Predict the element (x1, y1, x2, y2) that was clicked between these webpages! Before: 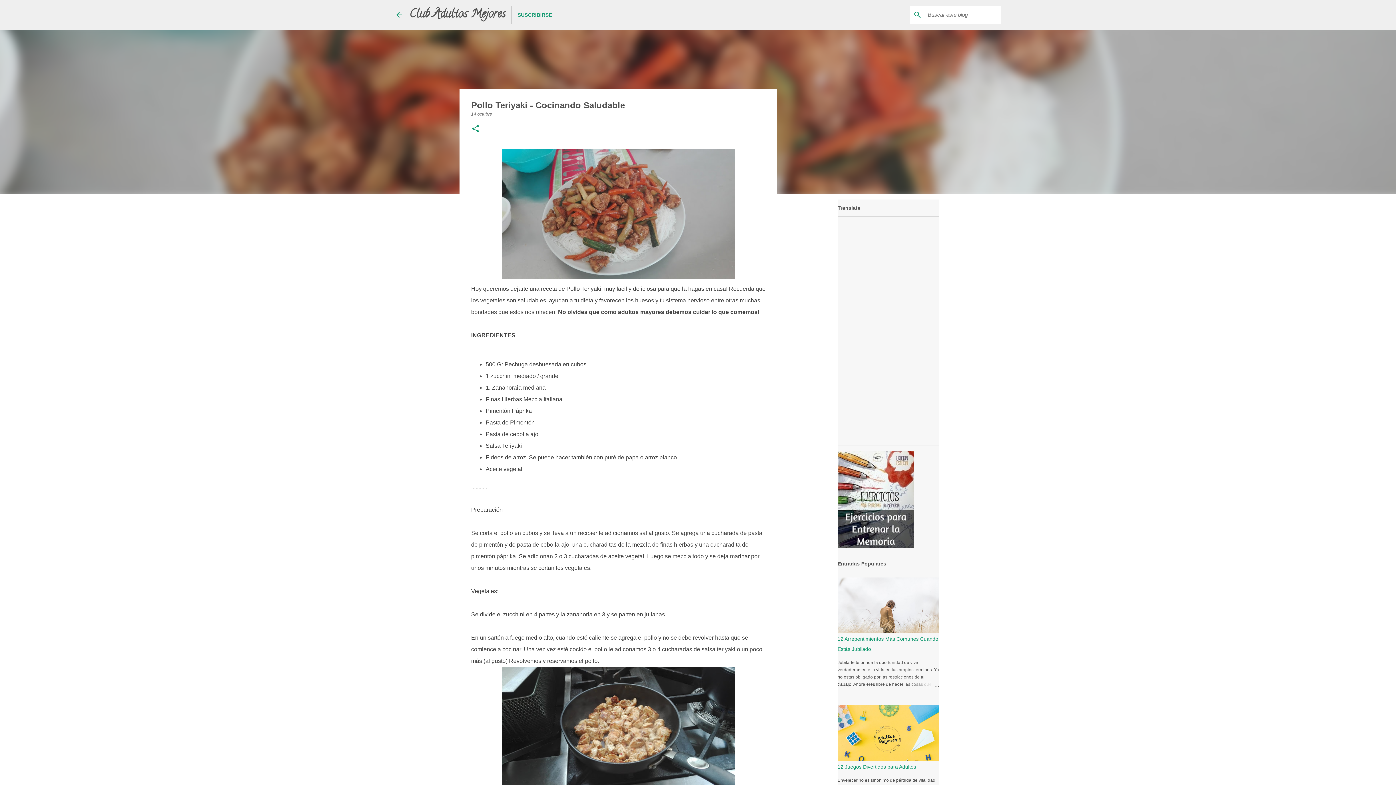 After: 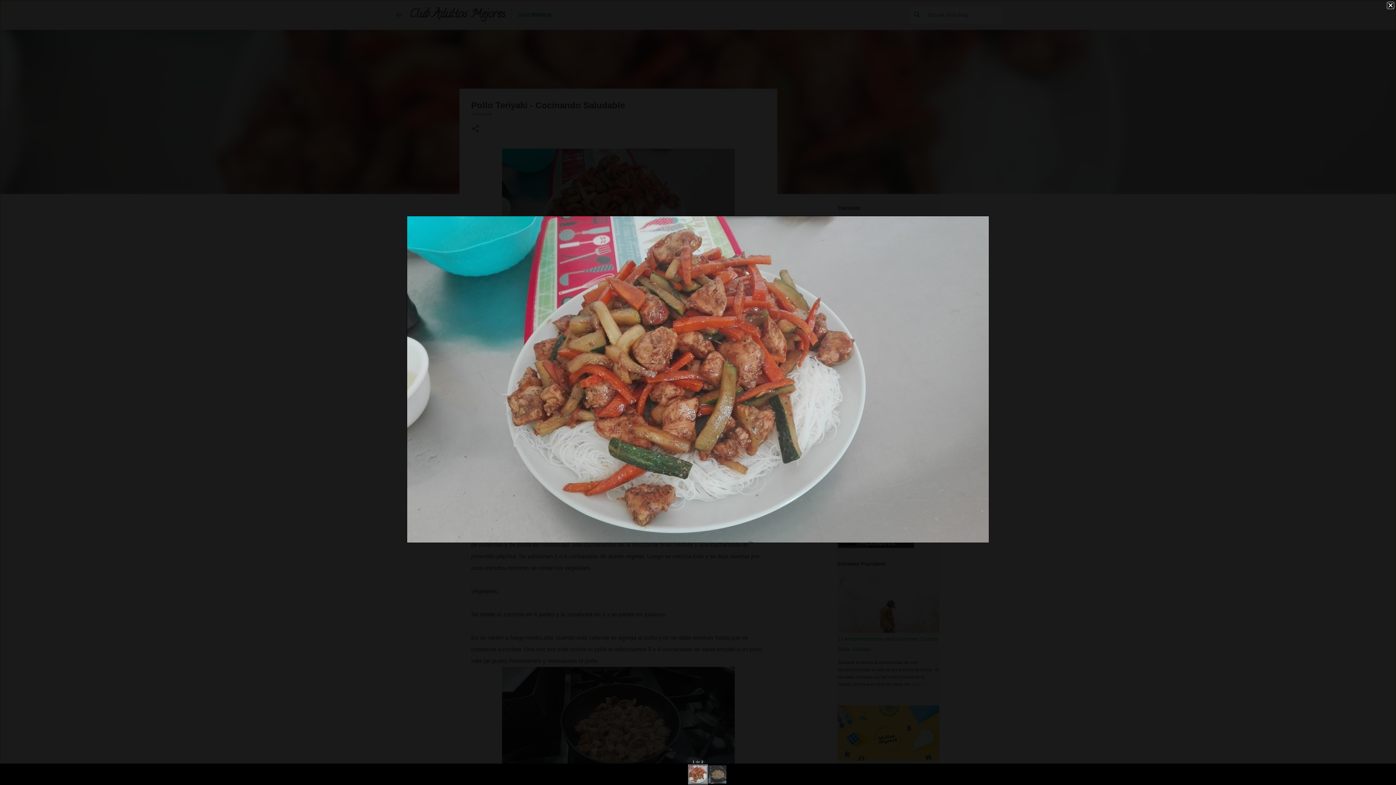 Action: bbox: (502, 148, 734, 283)